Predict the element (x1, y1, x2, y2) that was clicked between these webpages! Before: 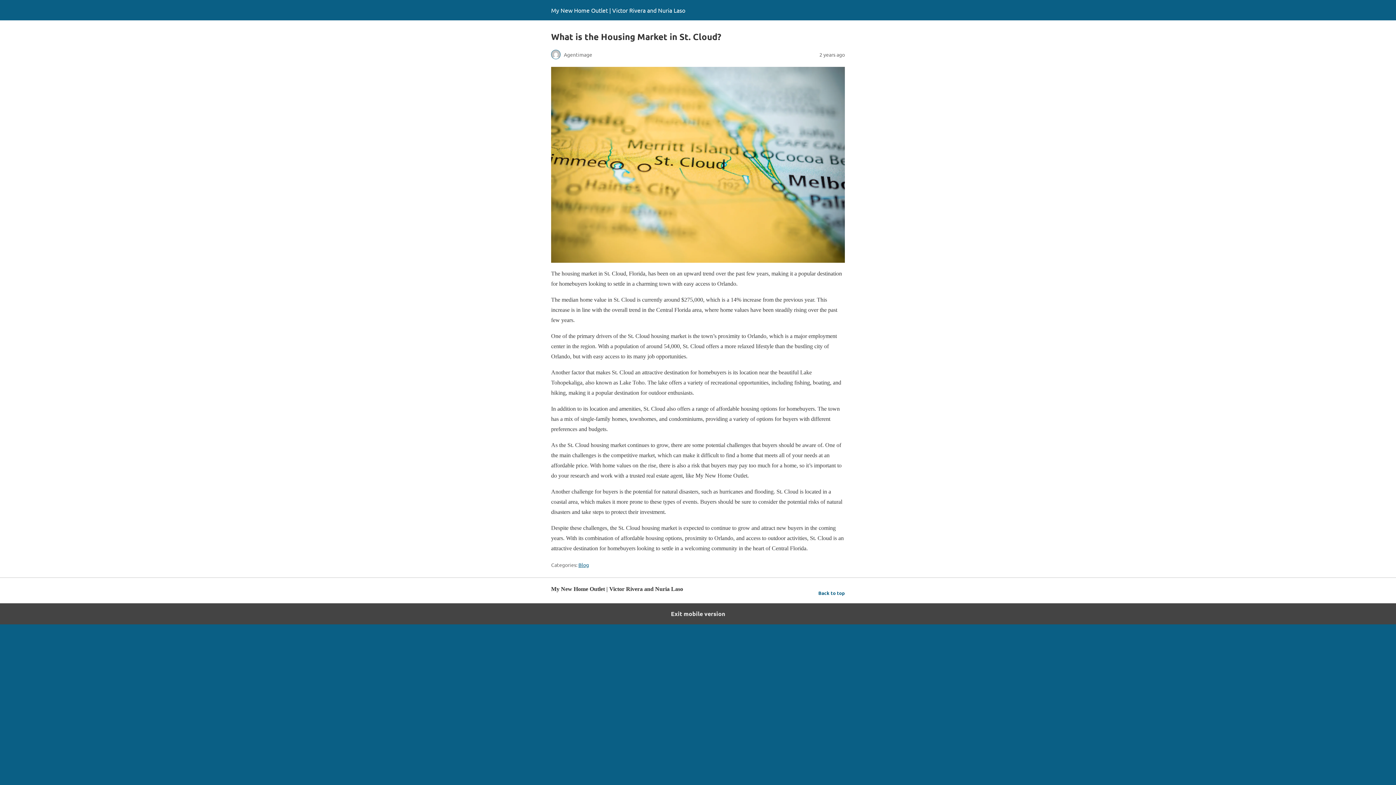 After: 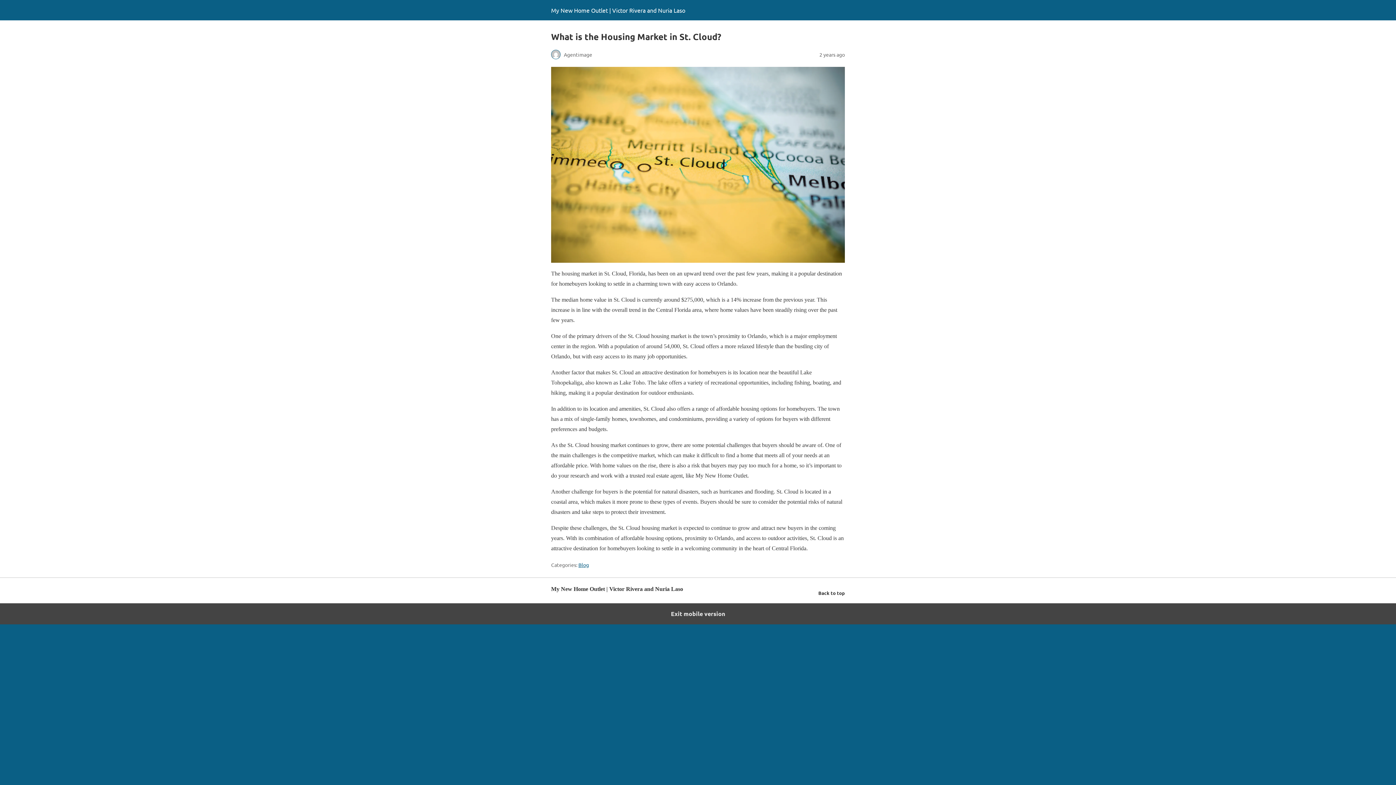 Action: label: Back to top bbox: (818, 588, 845, 597)